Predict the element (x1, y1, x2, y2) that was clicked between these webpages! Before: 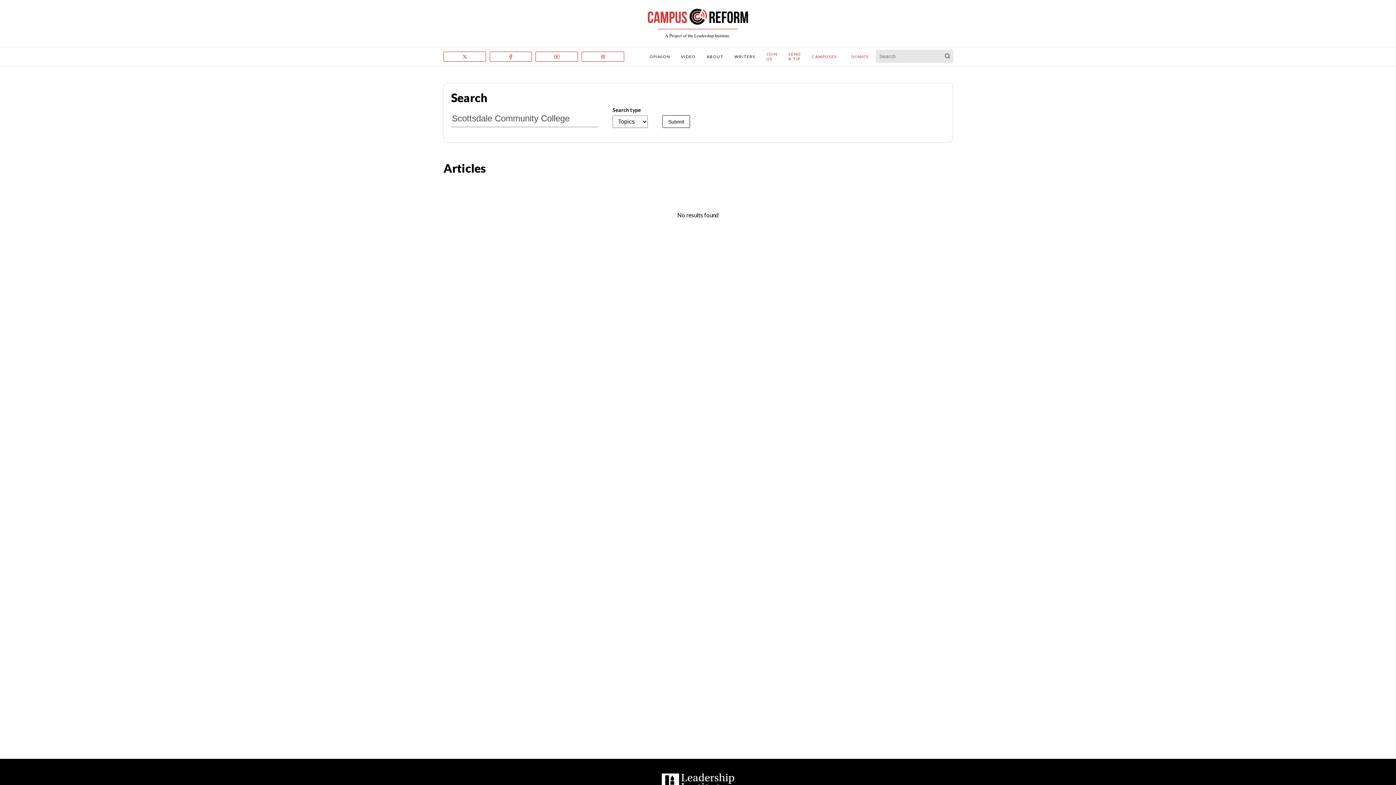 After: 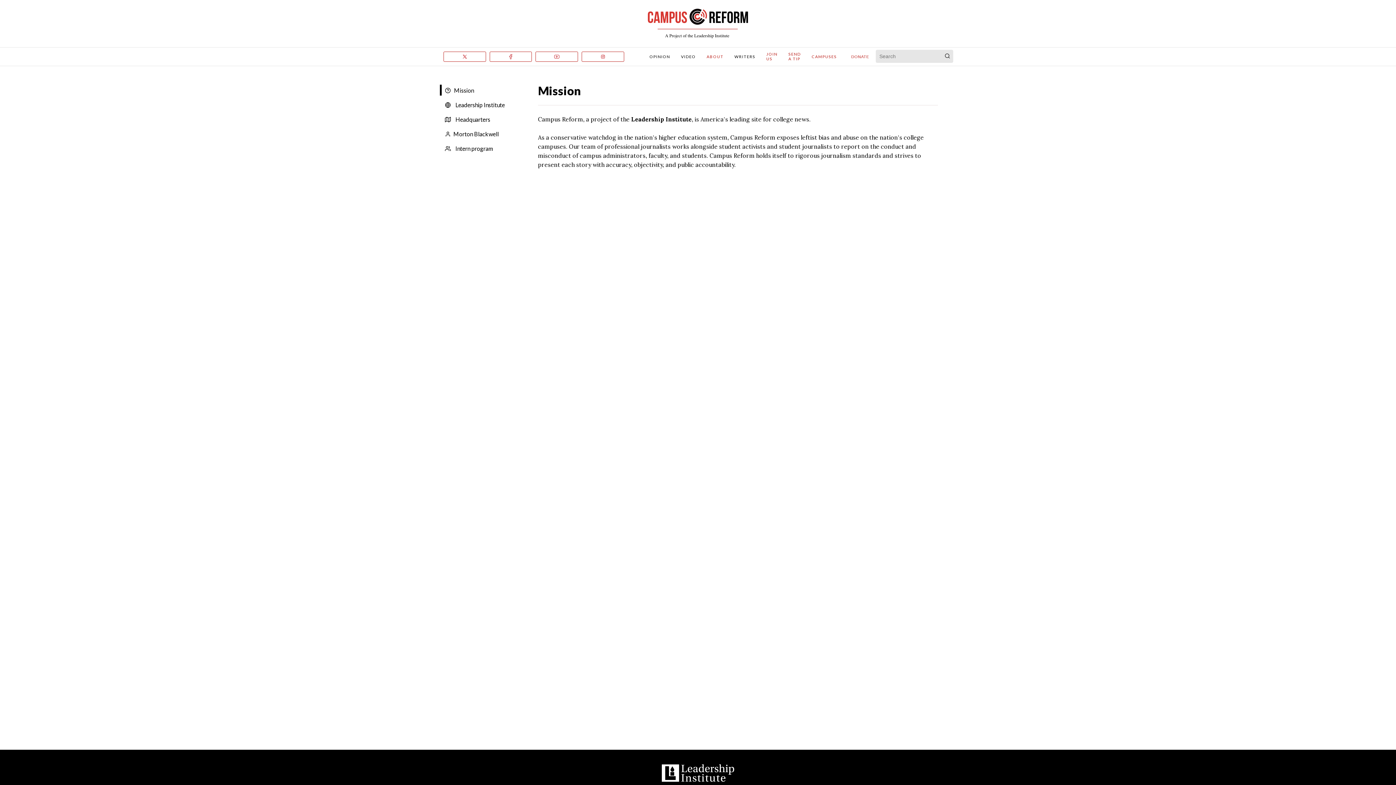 Action: label: ABOUT bbox: (706, 54, 723, 58)